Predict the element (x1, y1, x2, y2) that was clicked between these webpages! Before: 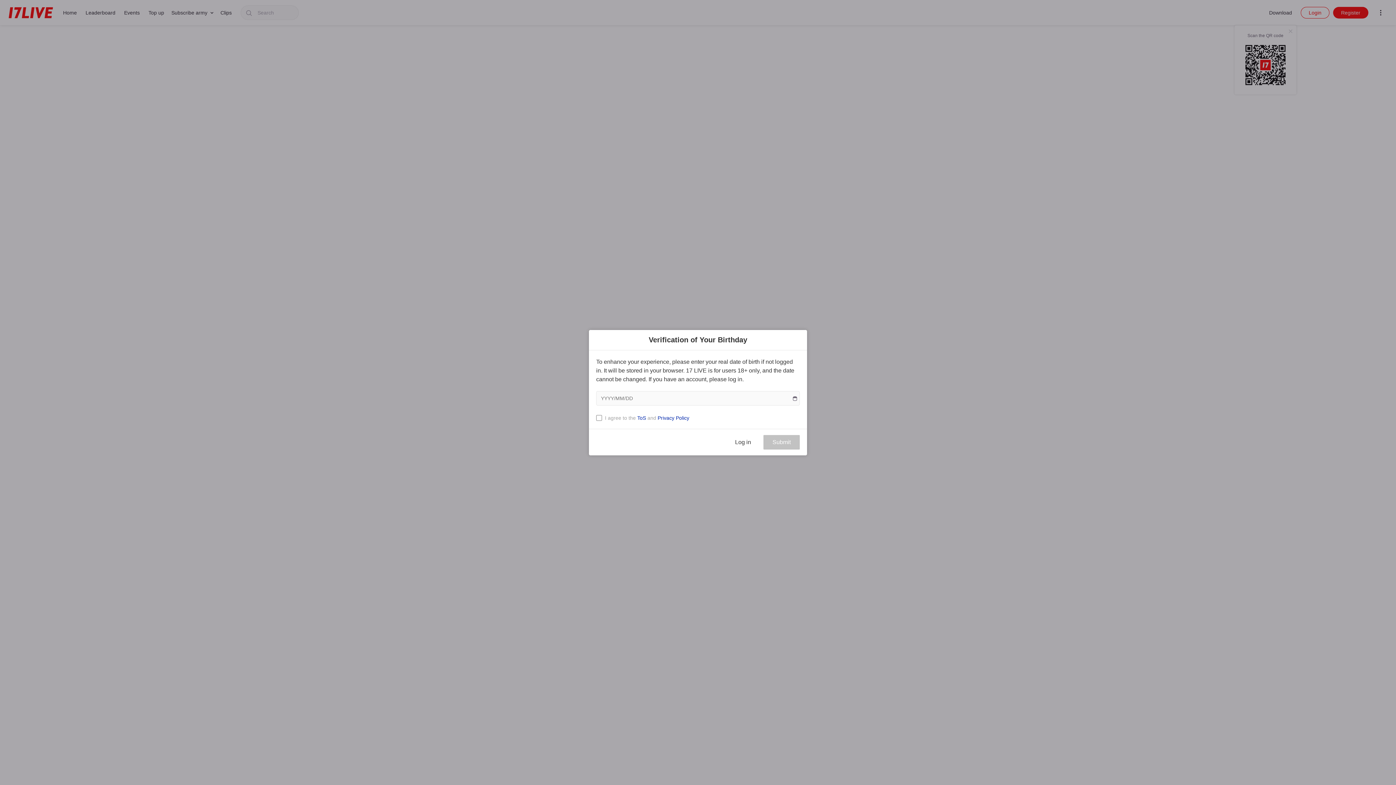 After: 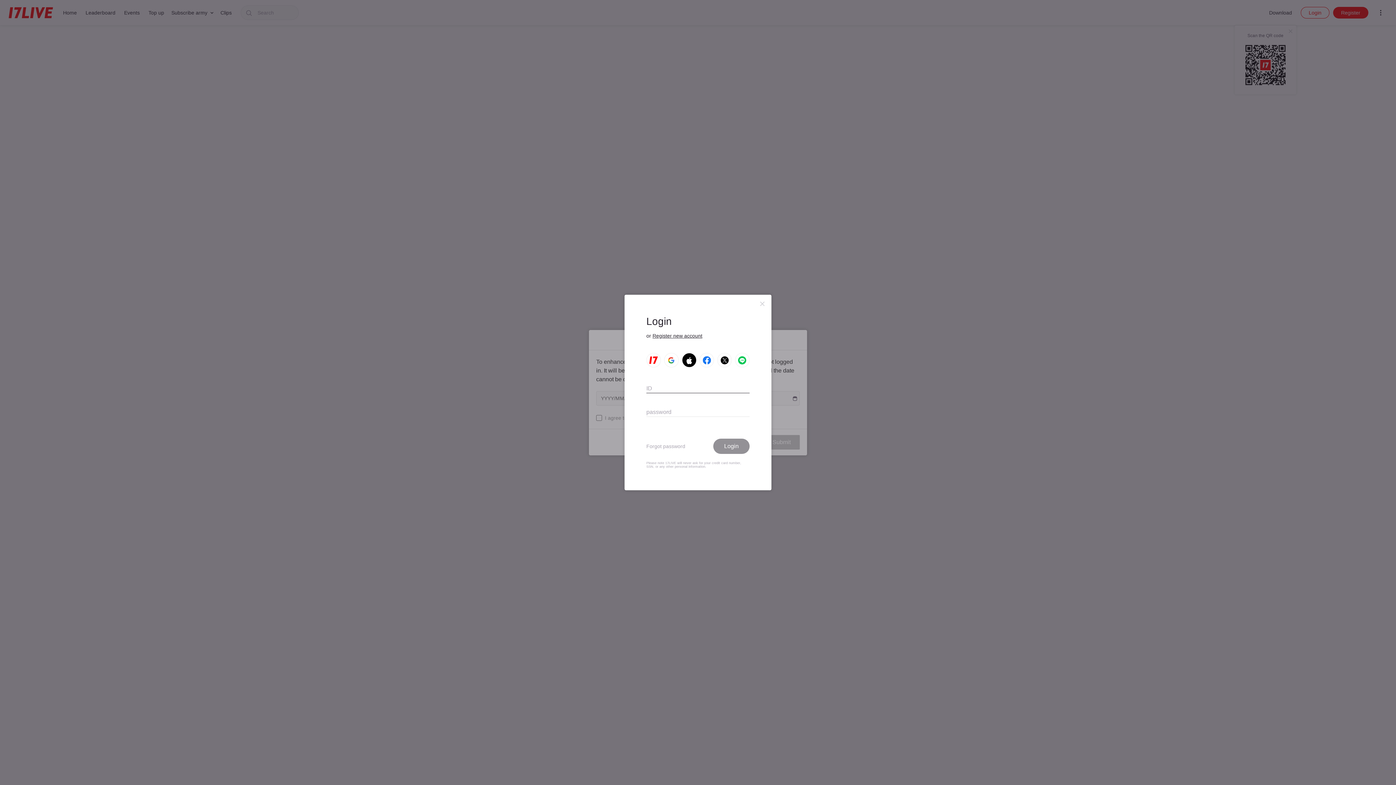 Action: label: Log in bbox: (726, 435, 760, 449)